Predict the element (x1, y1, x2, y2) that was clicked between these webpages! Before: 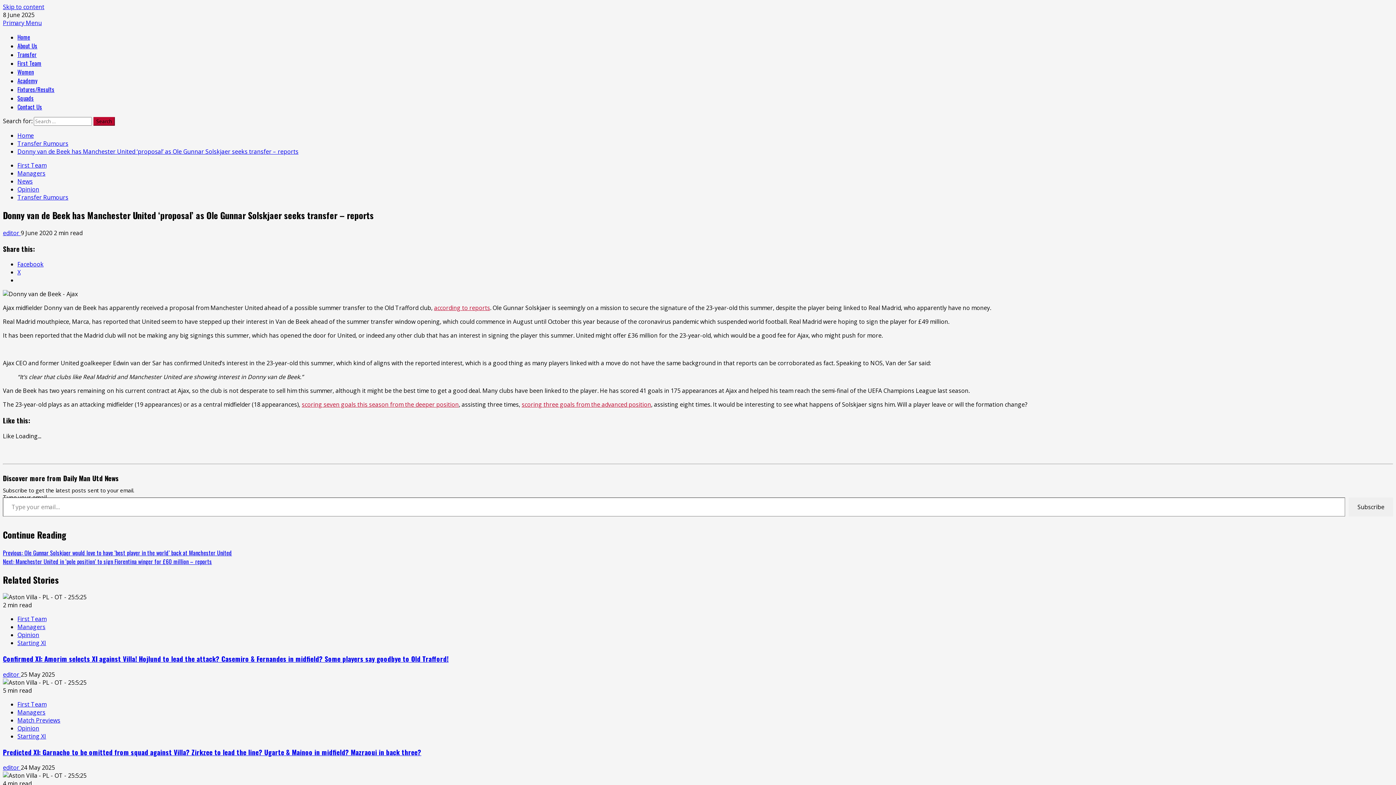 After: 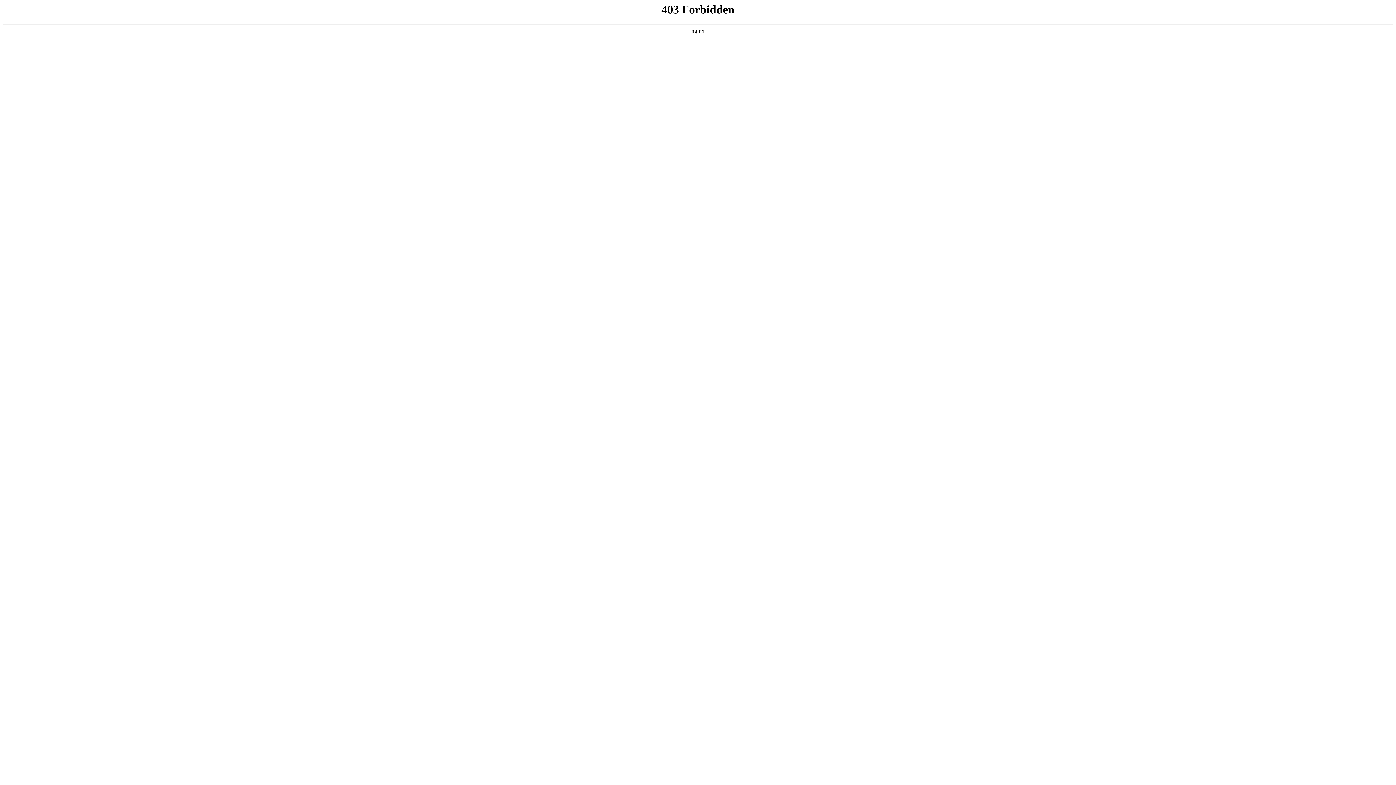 Action: label: scoring seven goals this season from the deeper position bbox: (301, 400, 458, 408)